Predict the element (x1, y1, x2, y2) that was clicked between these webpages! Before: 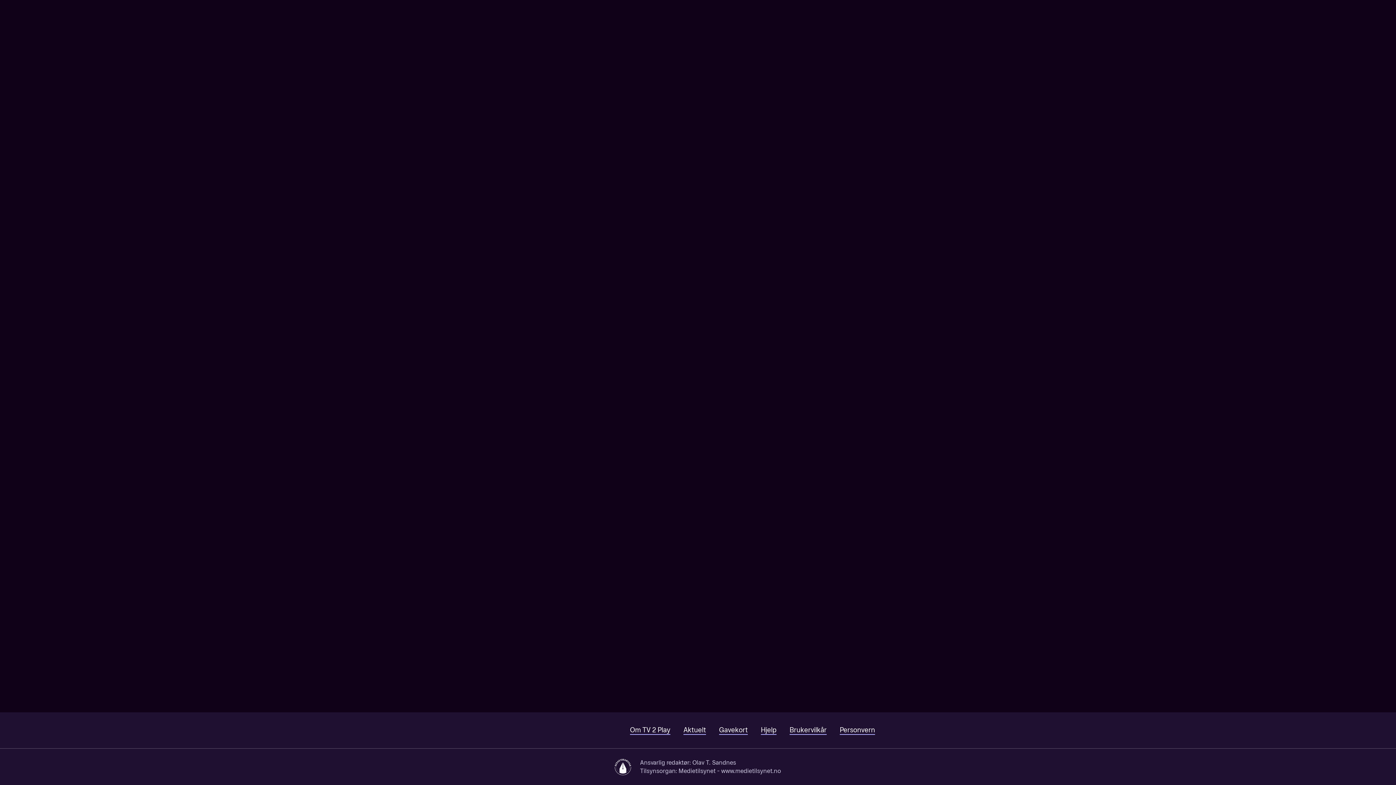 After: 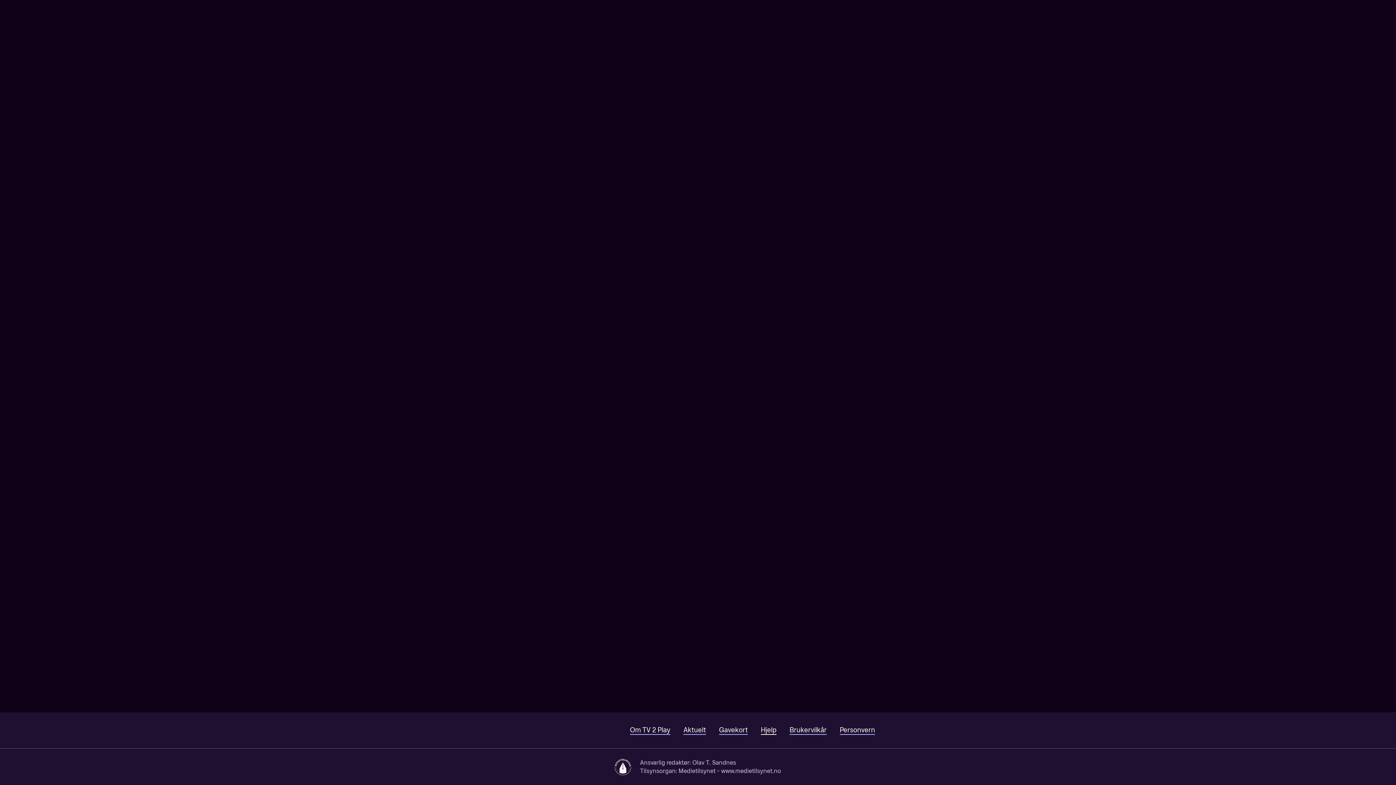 Action: bbox: (761, 726, 776, 735) label: Hjelp